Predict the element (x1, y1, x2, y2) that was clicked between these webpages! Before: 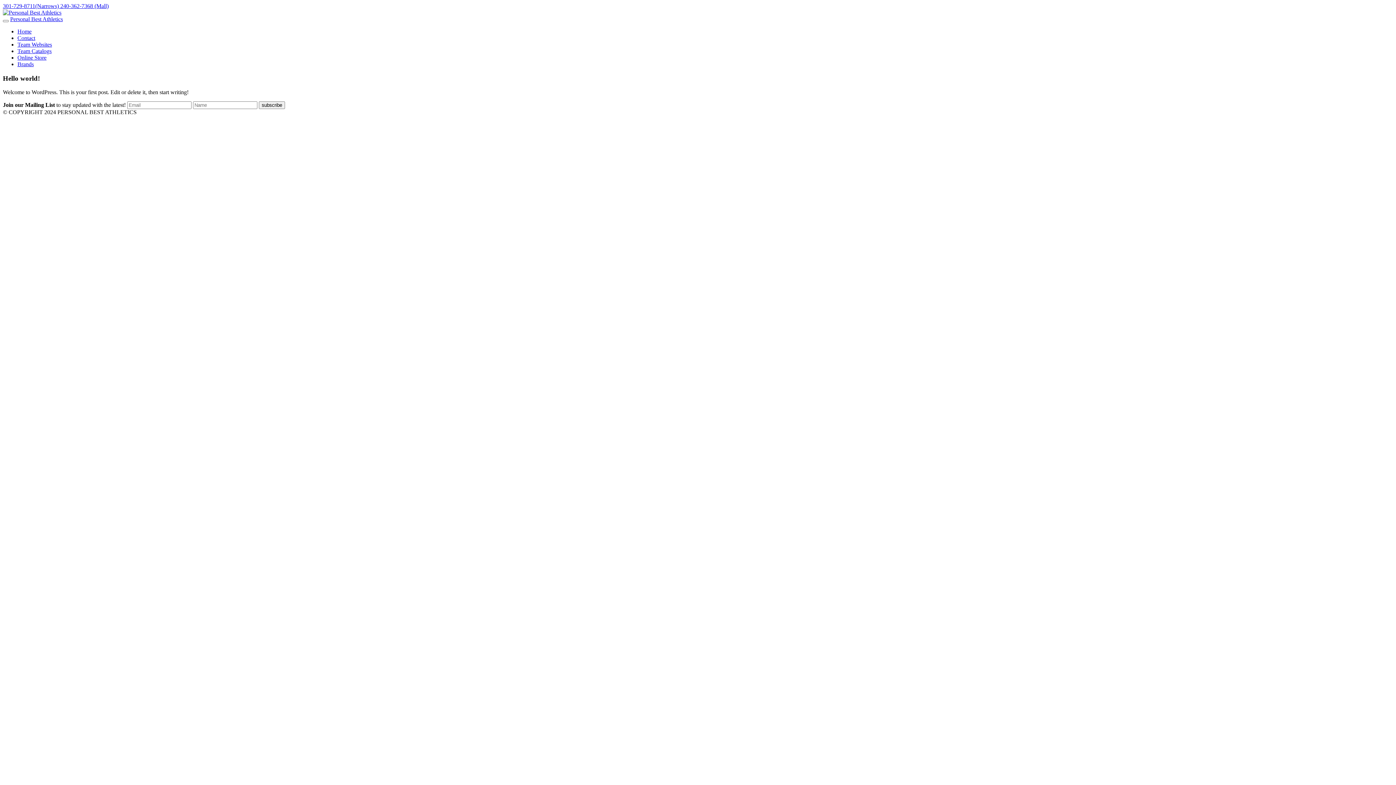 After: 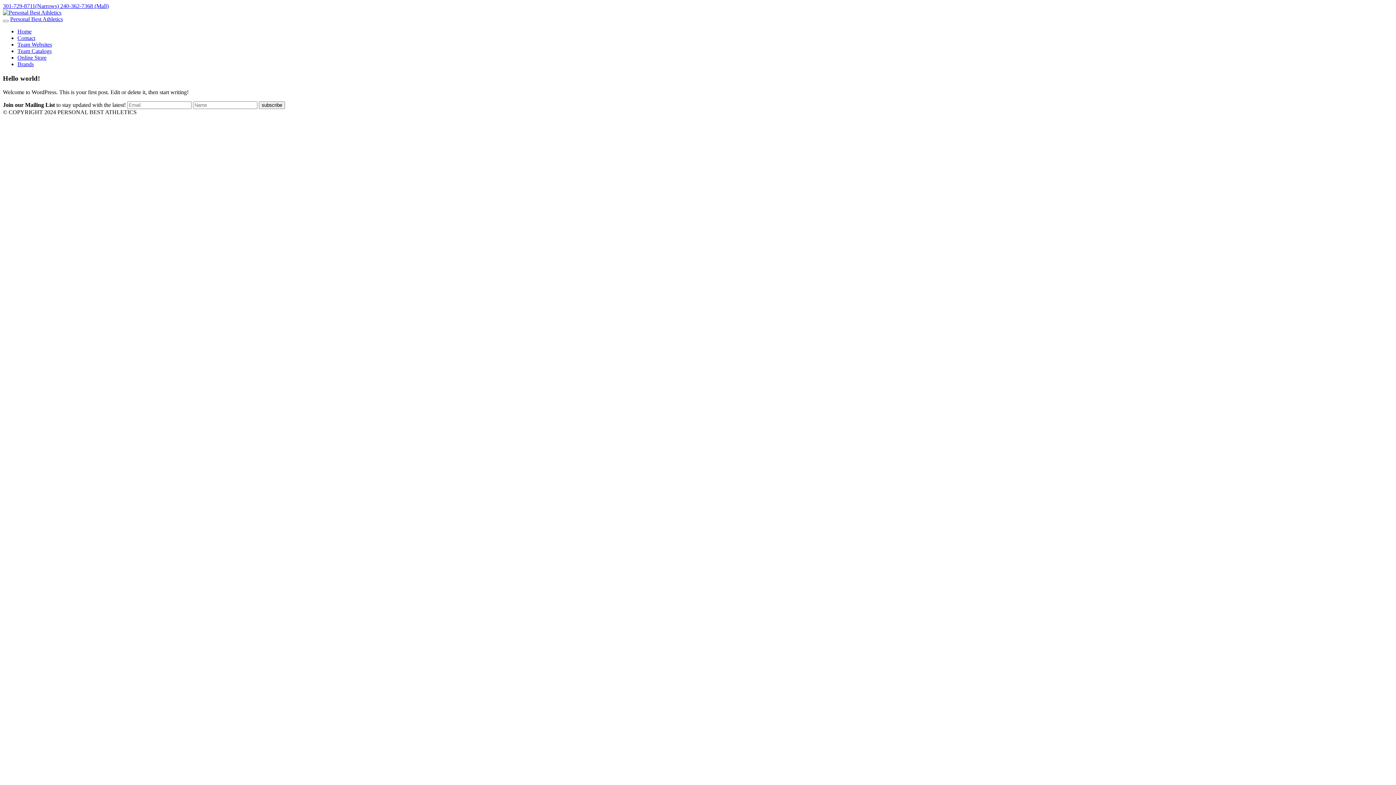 Action: bbox: (2, 2, 108, 9) label: 301-729-8711(Narrows) 240-362-7368 (Mall)